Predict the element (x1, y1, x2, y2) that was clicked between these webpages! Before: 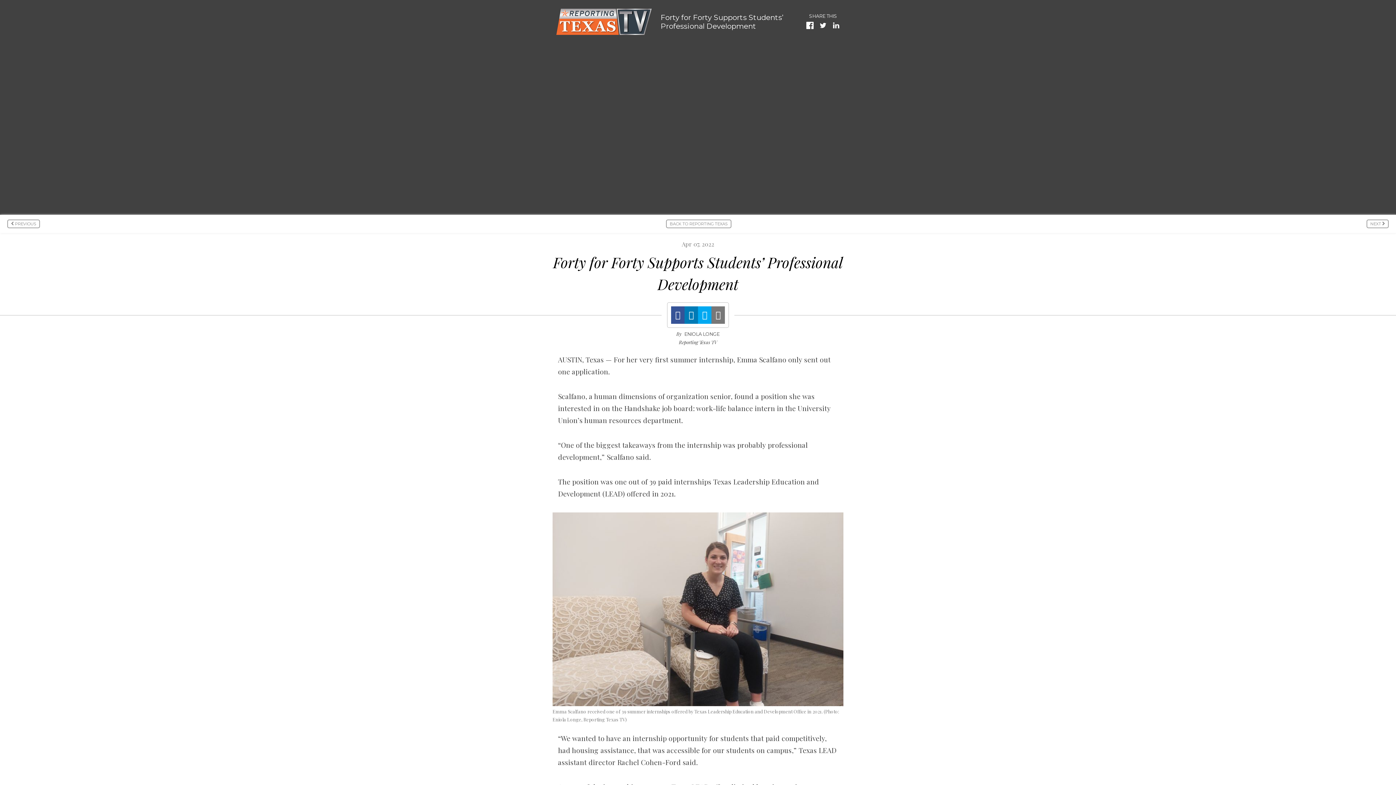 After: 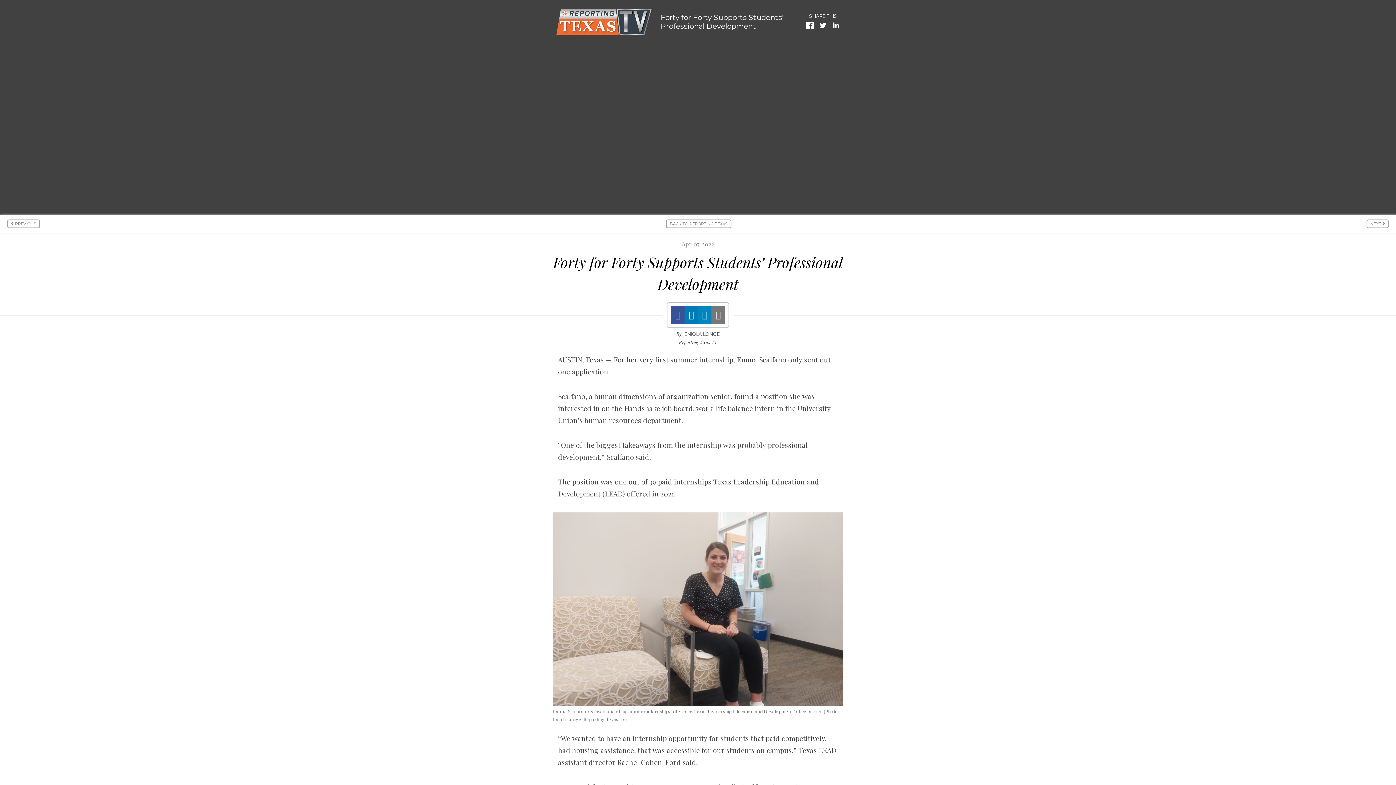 Action: bbox: (698, 306, 711, 324)